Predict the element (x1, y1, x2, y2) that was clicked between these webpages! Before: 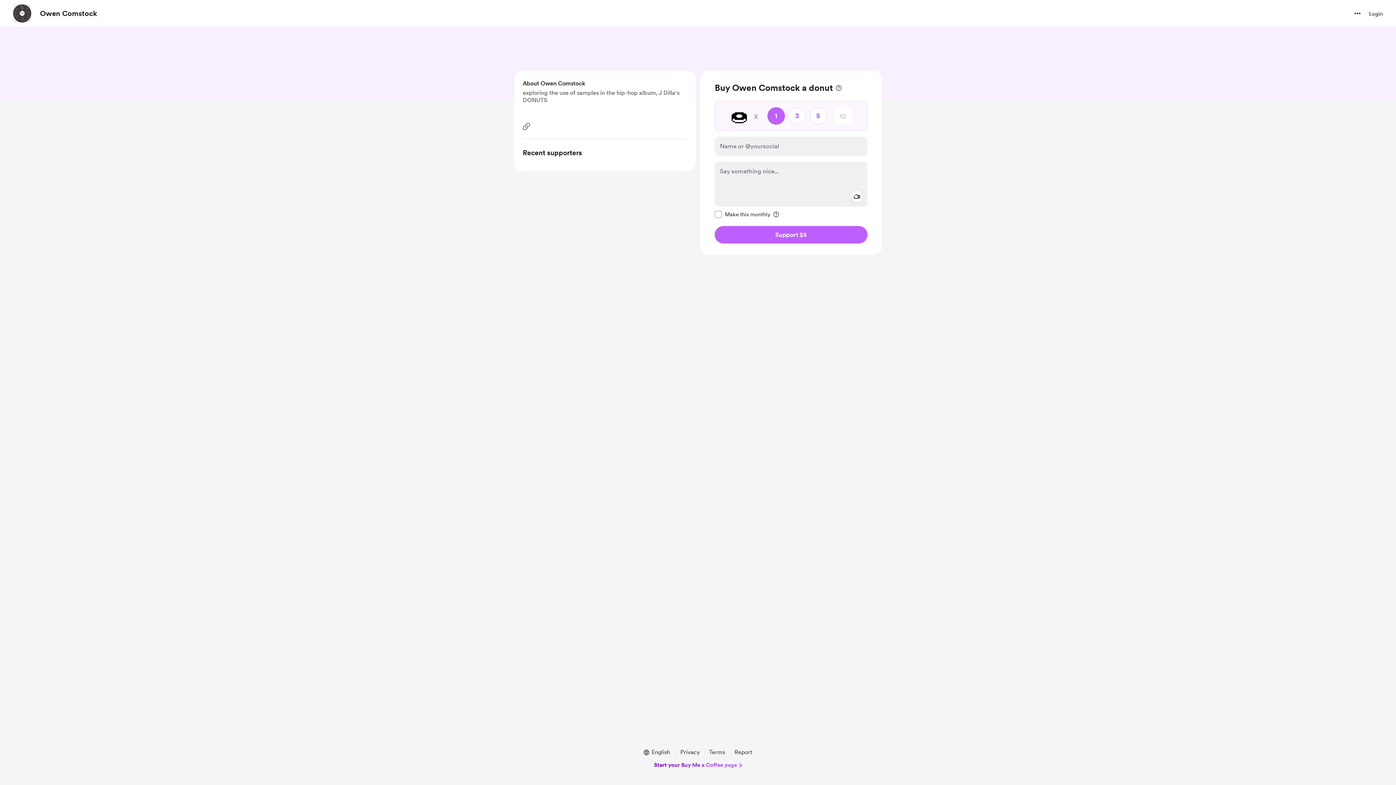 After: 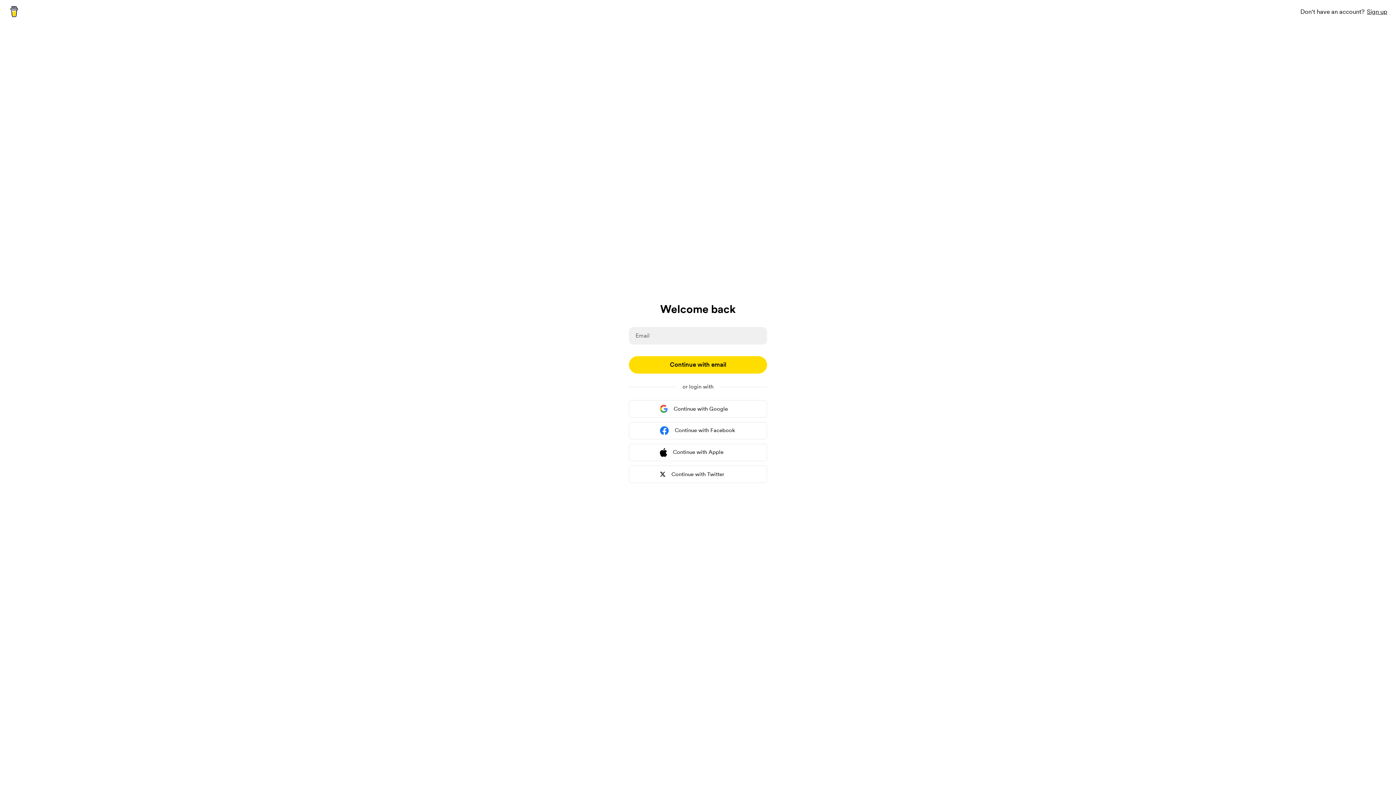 Action: bbox: (1369, 9, 1383, 18) label: Login